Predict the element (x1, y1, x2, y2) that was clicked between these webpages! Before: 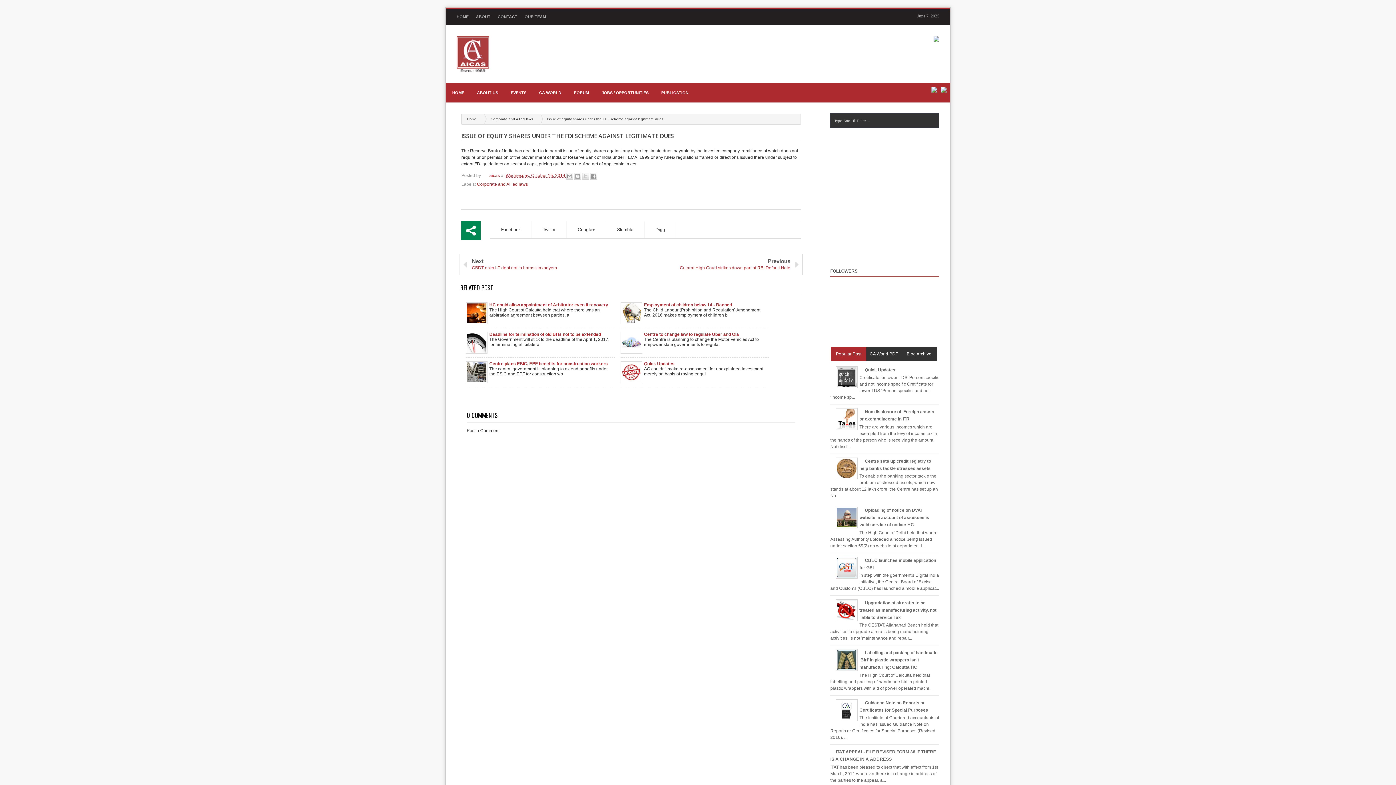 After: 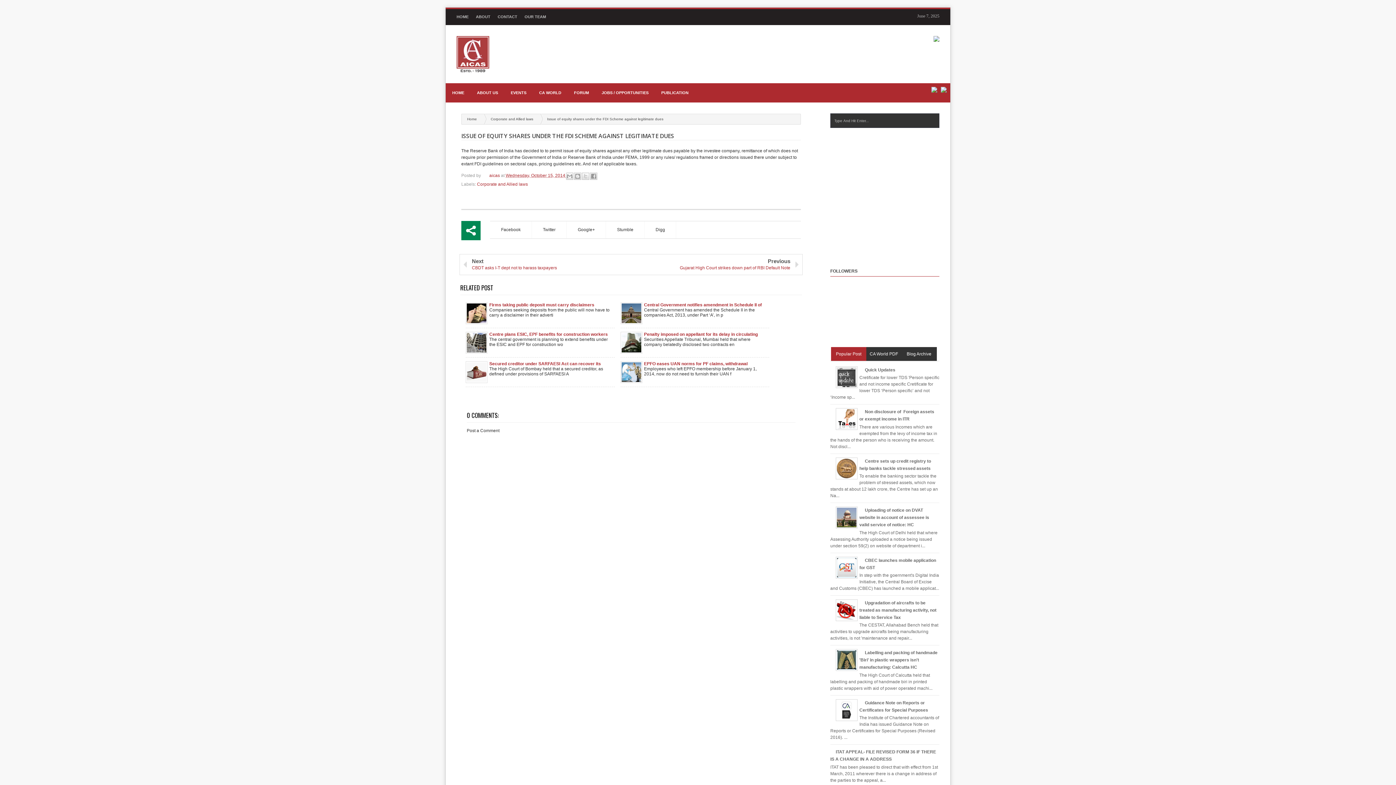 Action: label: Wednesday, October 15, 2014  bbox: (505, 173, 566, 178)